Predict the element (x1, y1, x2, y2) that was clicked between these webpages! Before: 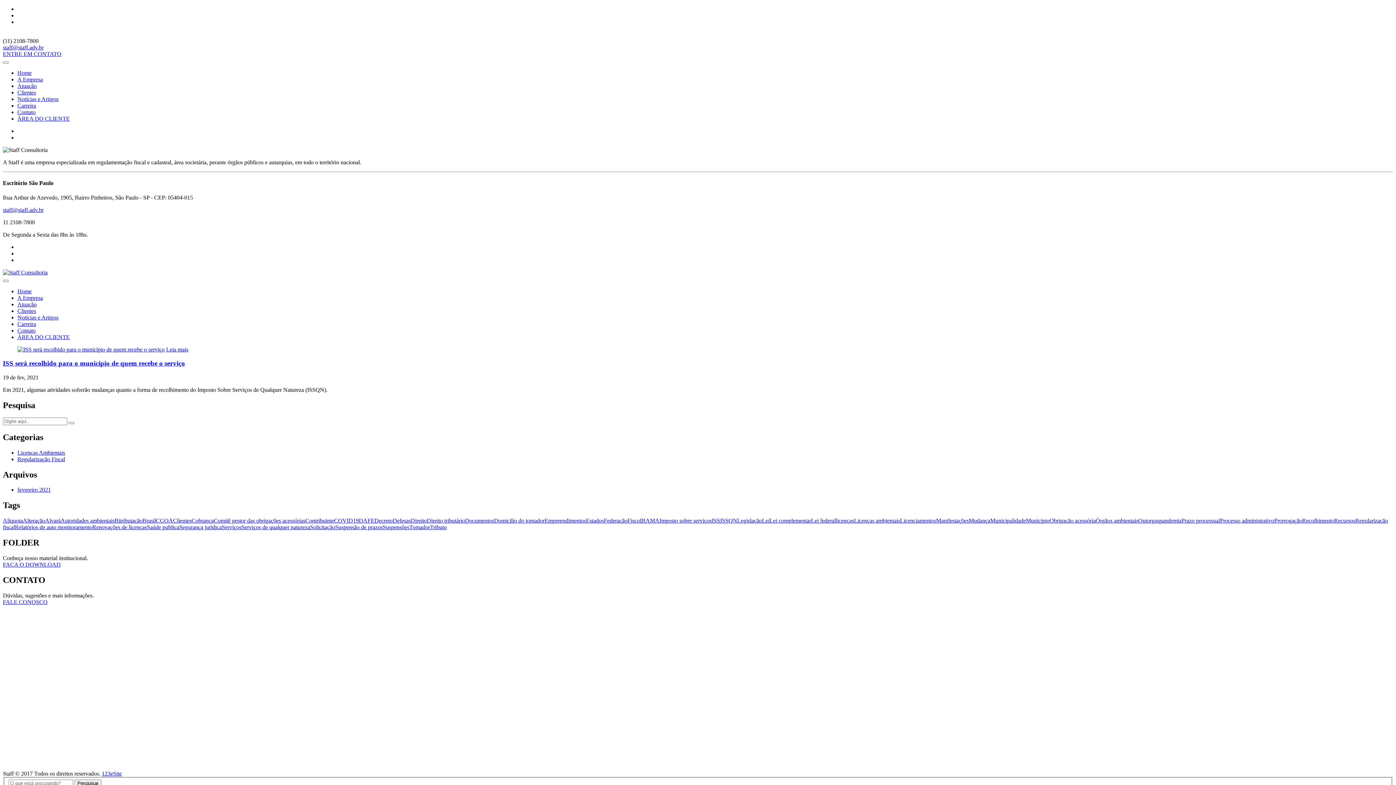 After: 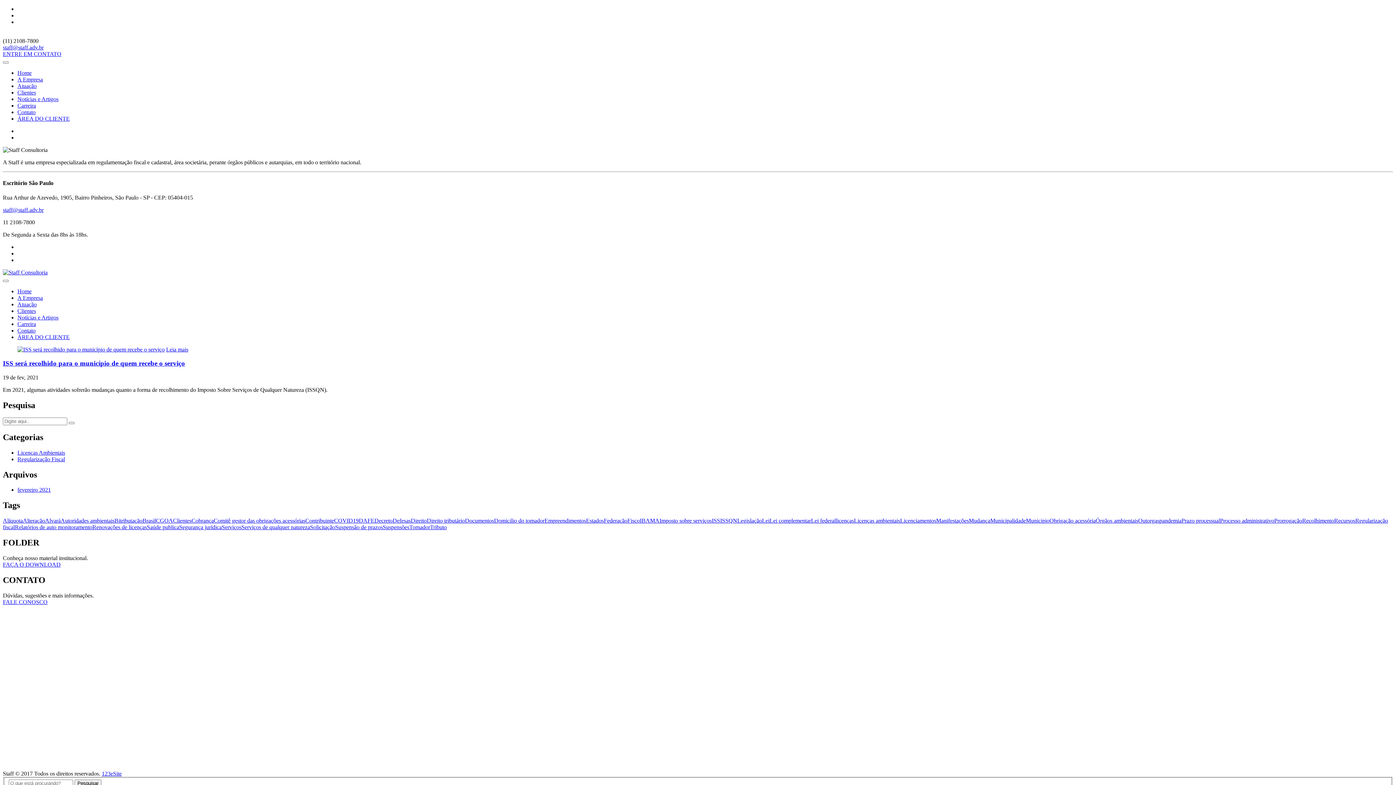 Action: label: Lei bbox: (762, 517, 769, 524)